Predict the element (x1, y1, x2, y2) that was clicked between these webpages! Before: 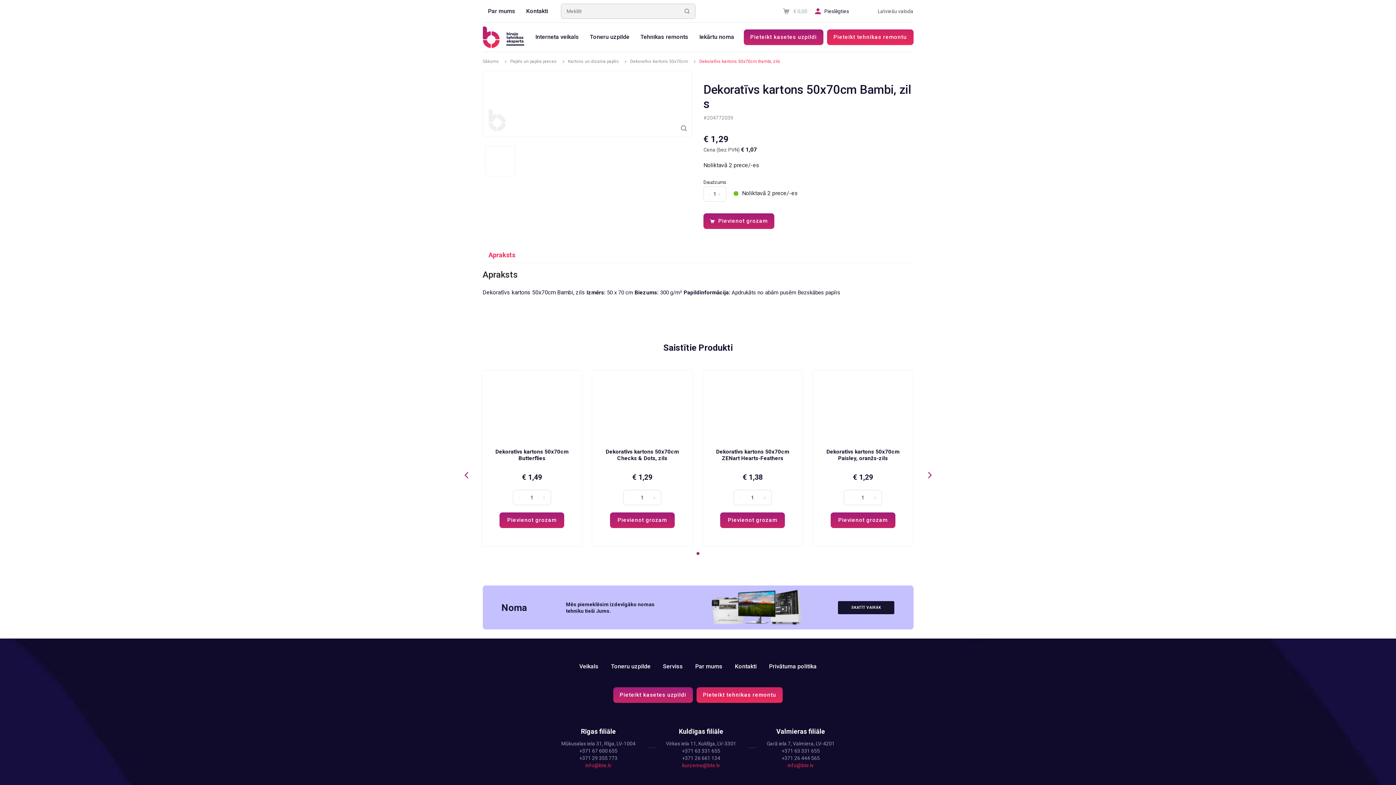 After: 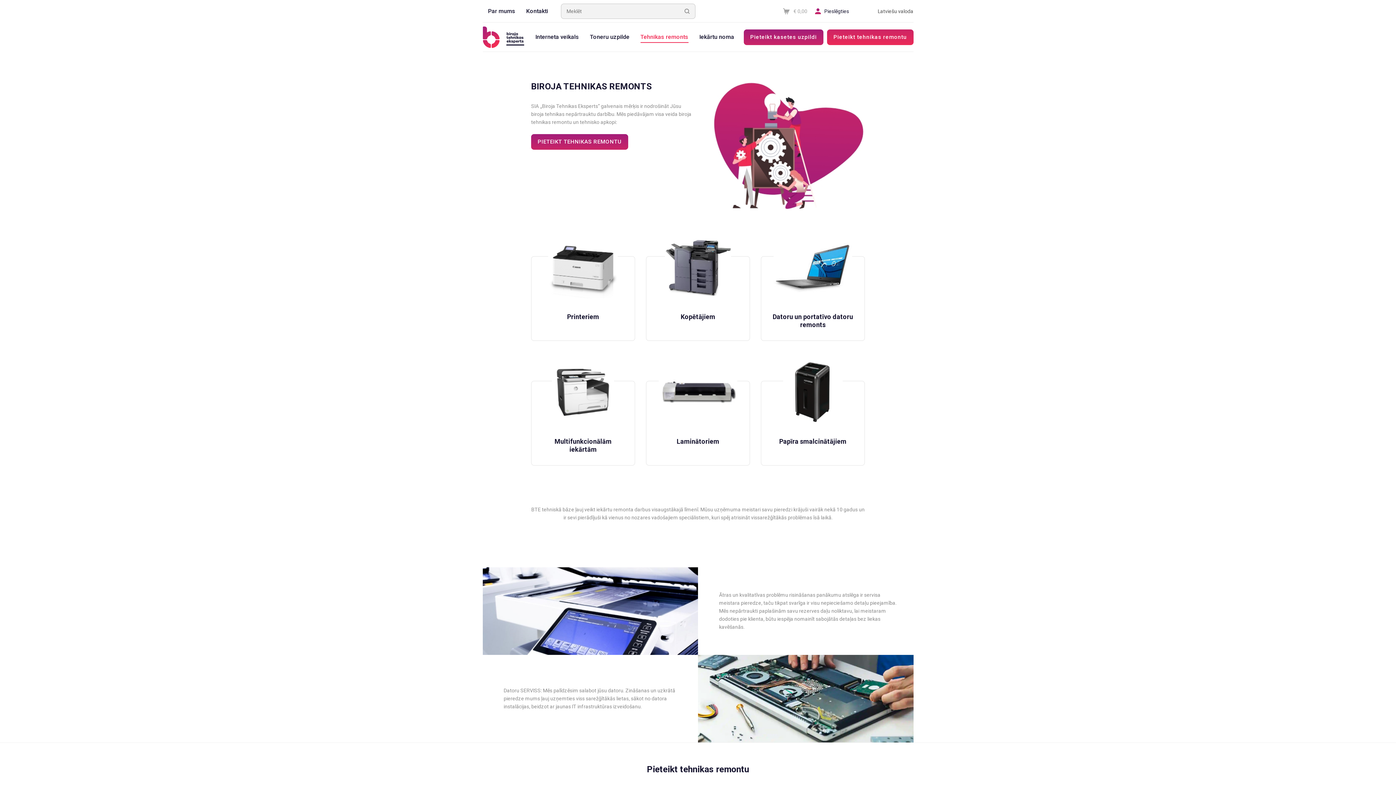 Action: bbox: (640, 34, 688, 39) label: Tehnikas remonts